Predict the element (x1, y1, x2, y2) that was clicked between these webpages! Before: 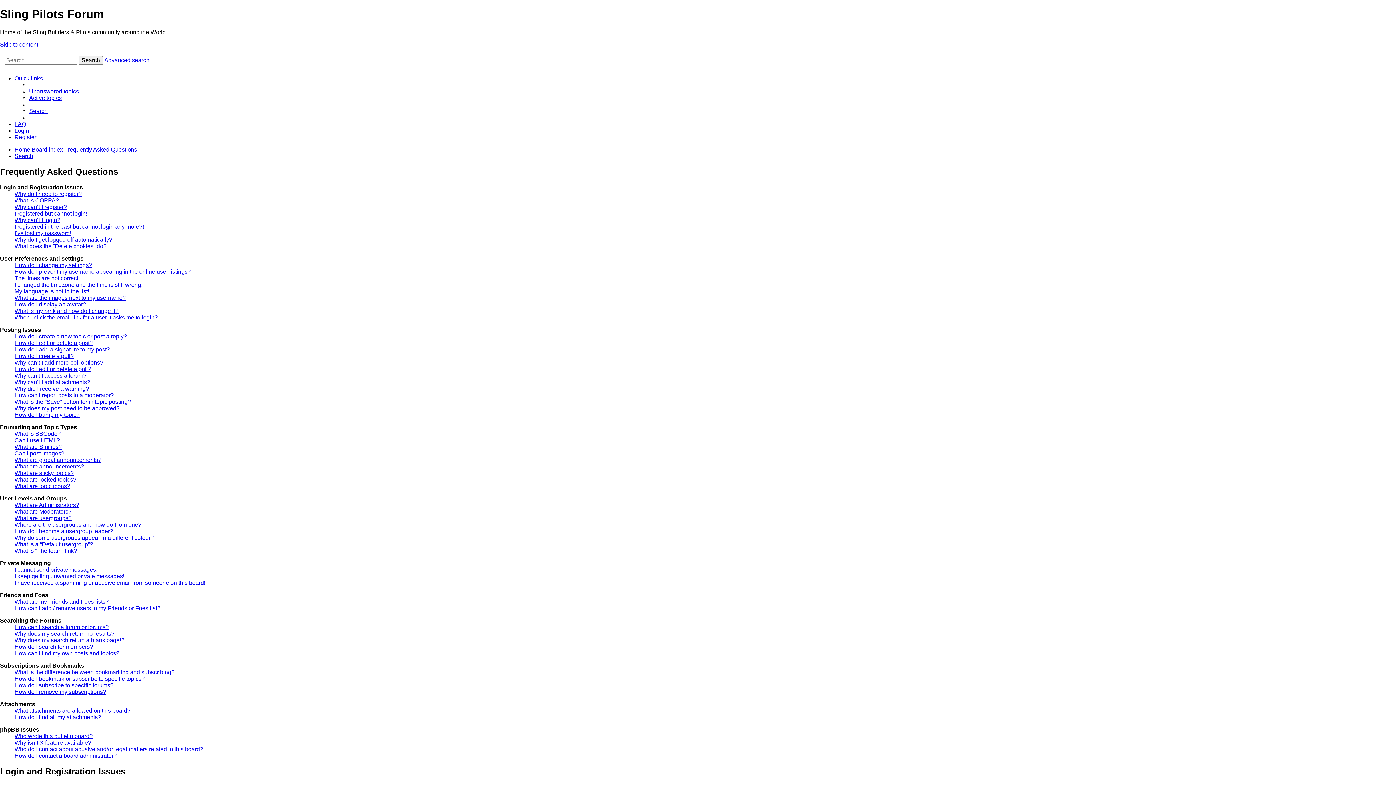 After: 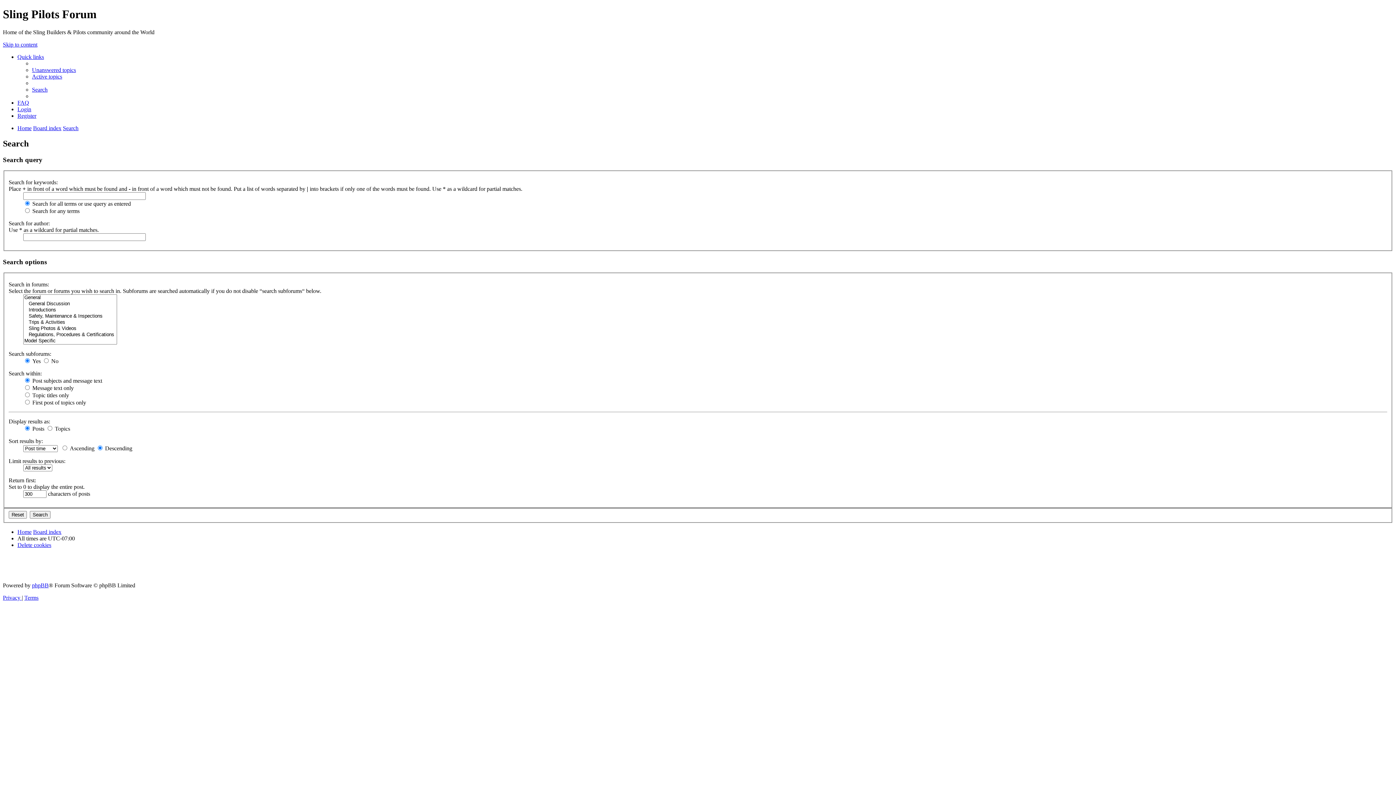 Action: bbox: (104, 57, 149, 63) label: Advanced search